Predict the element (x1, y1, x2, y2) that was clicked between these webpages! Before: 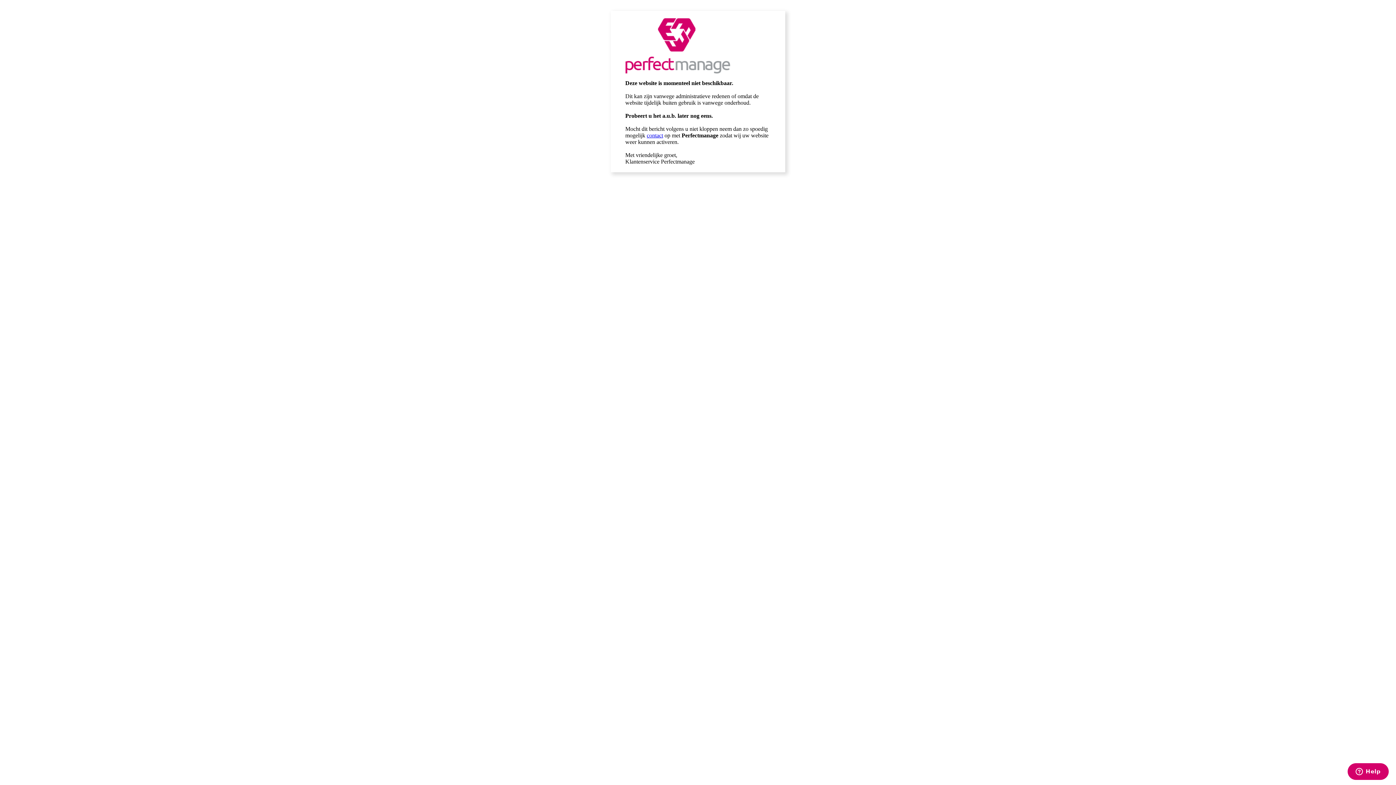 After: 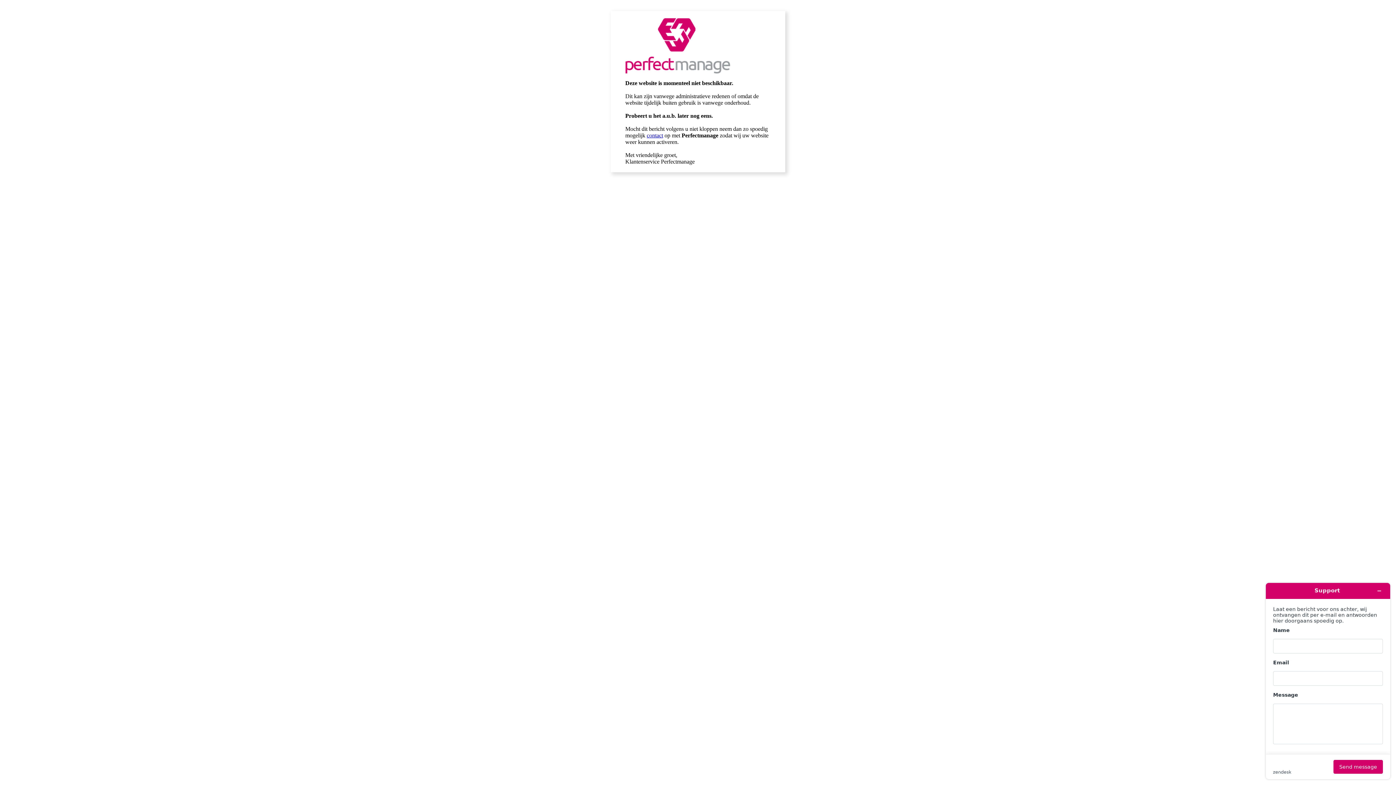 Action: label: contact bbox: (646, 132, 663, 138)